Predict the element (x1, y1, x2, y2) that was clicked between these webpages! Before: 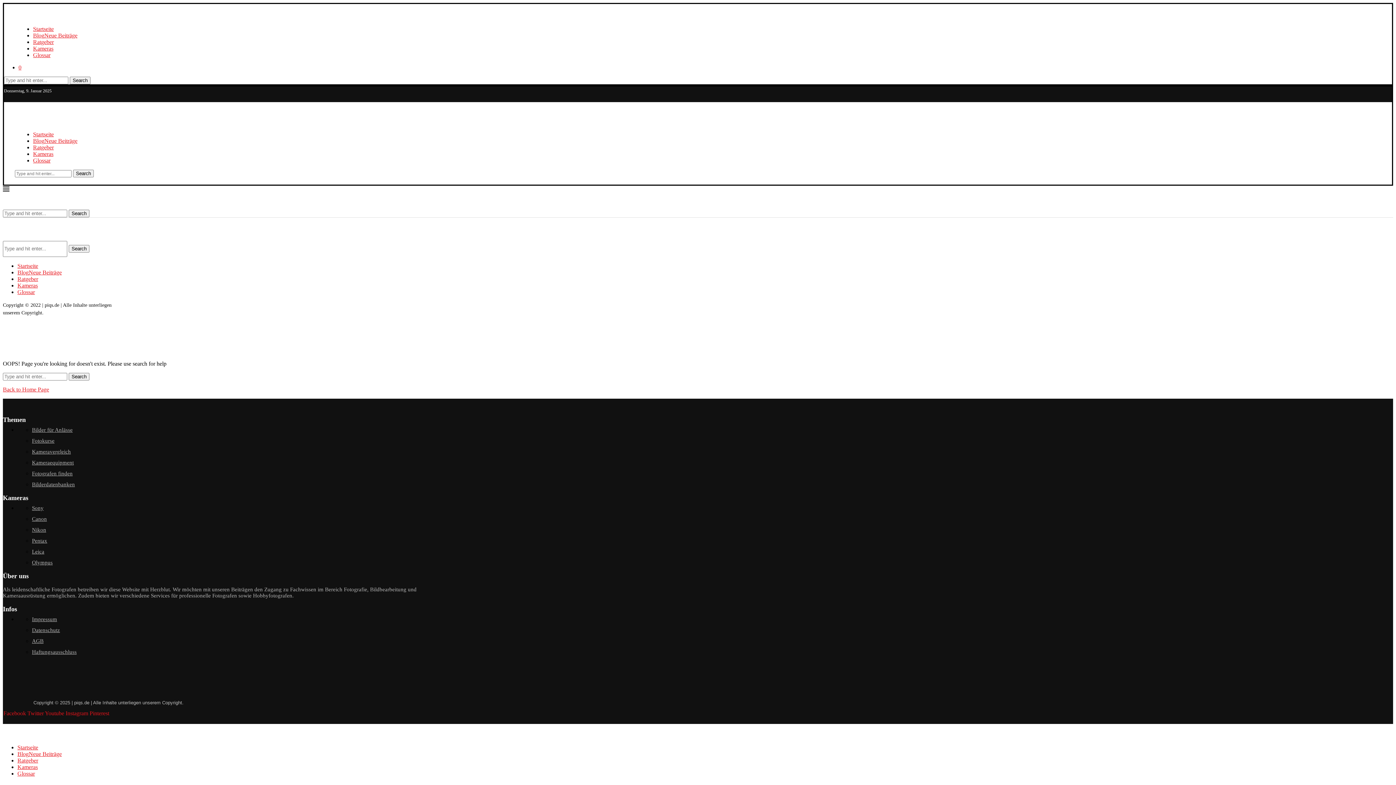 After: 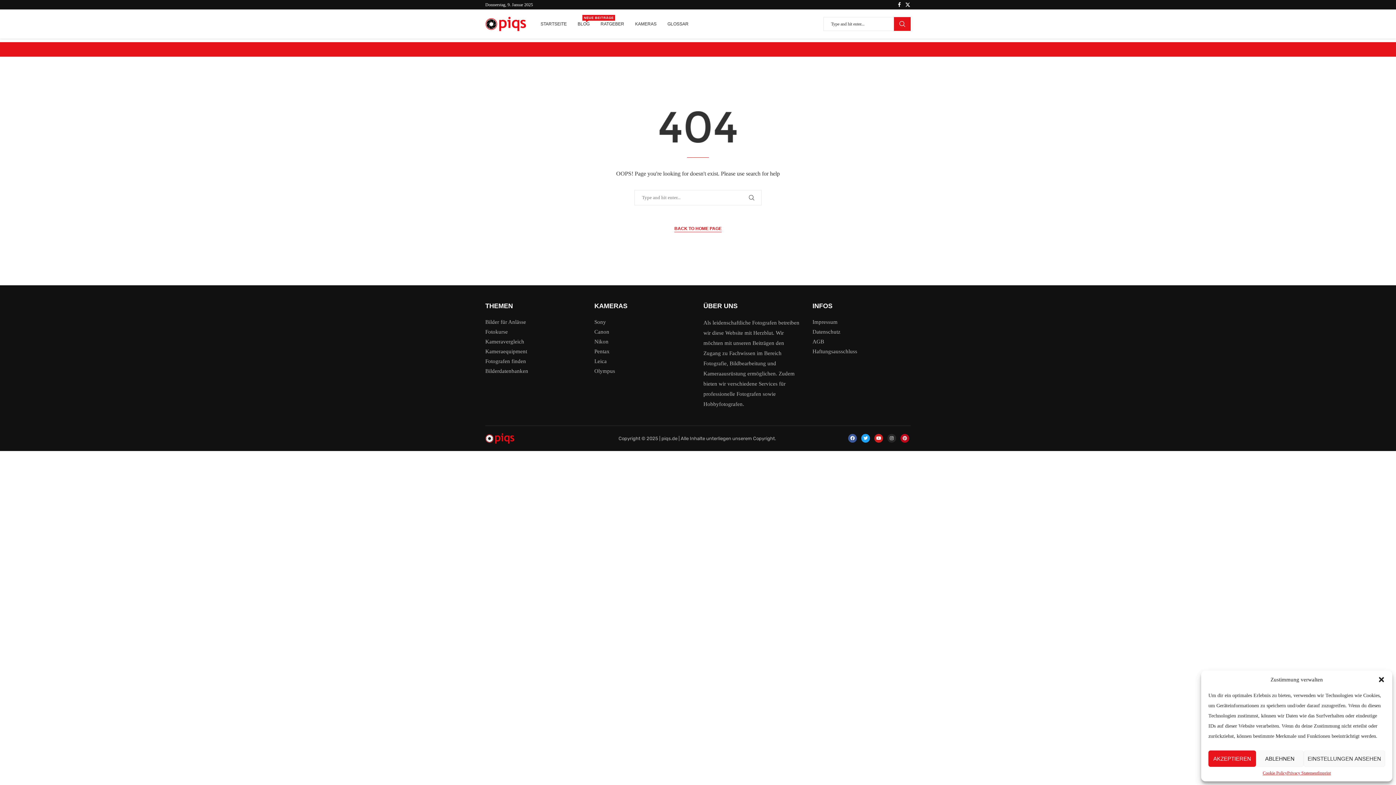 Action: label: Youtube  bbox: (44, 710, 65, 716)